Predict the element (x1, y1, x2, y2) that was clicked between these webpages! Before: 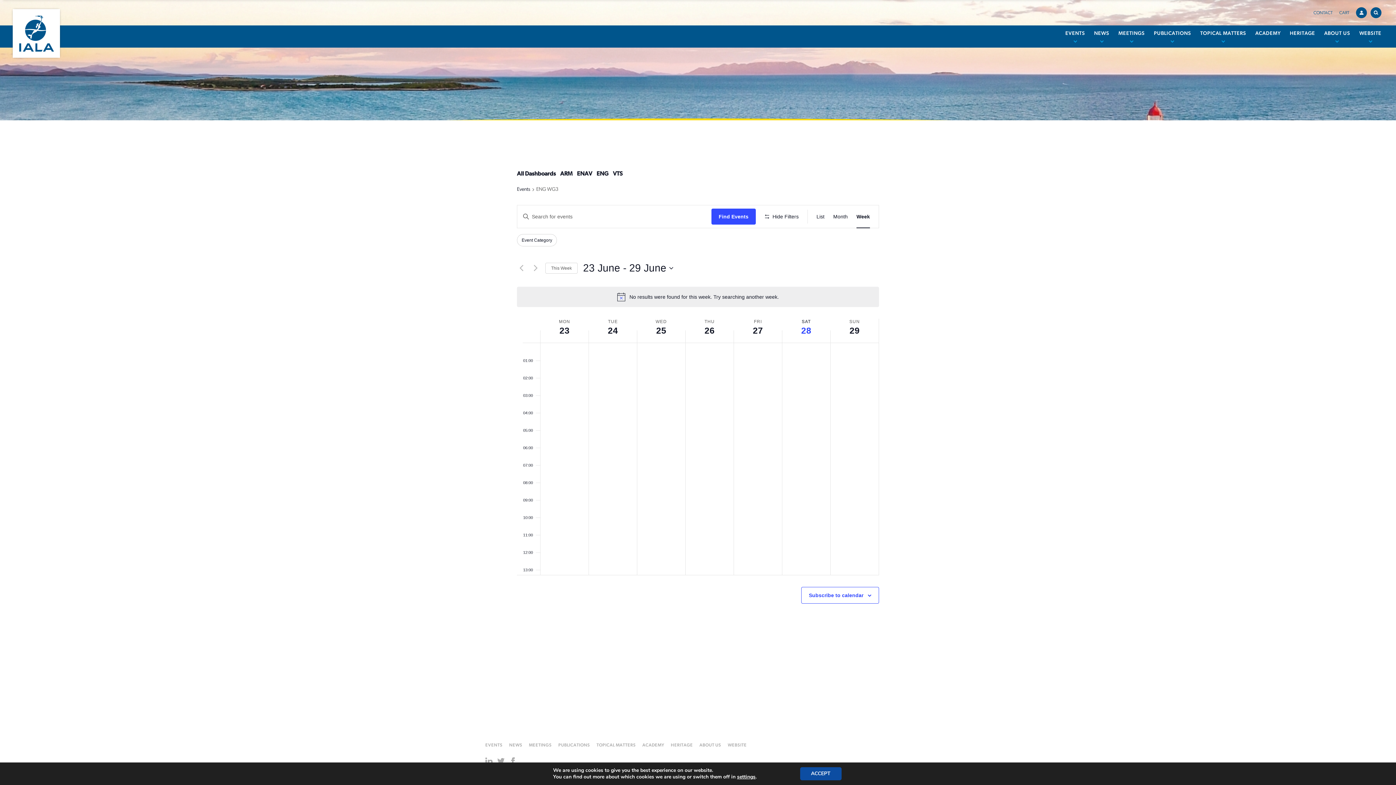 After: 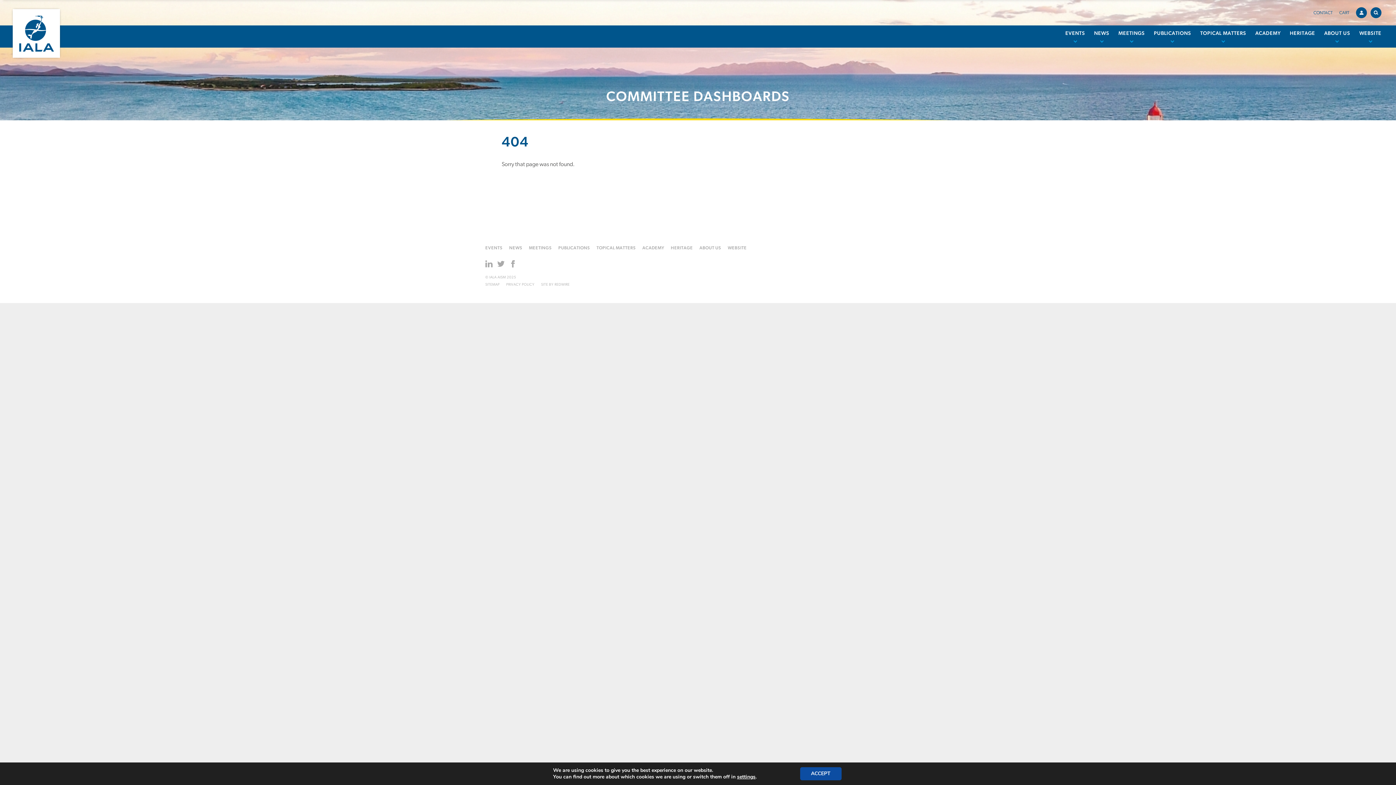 Action: bbox: (577, 171, 592, 177) label: ENAV